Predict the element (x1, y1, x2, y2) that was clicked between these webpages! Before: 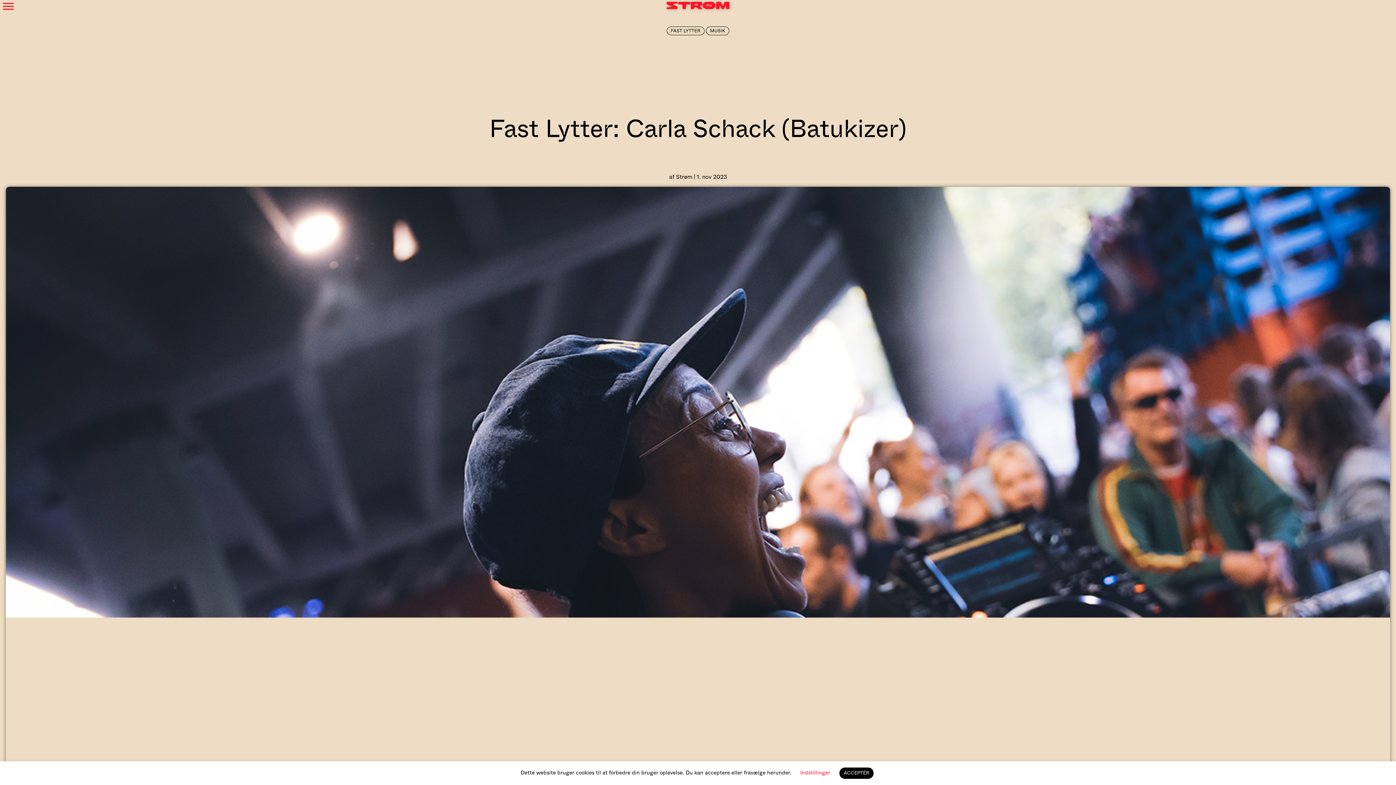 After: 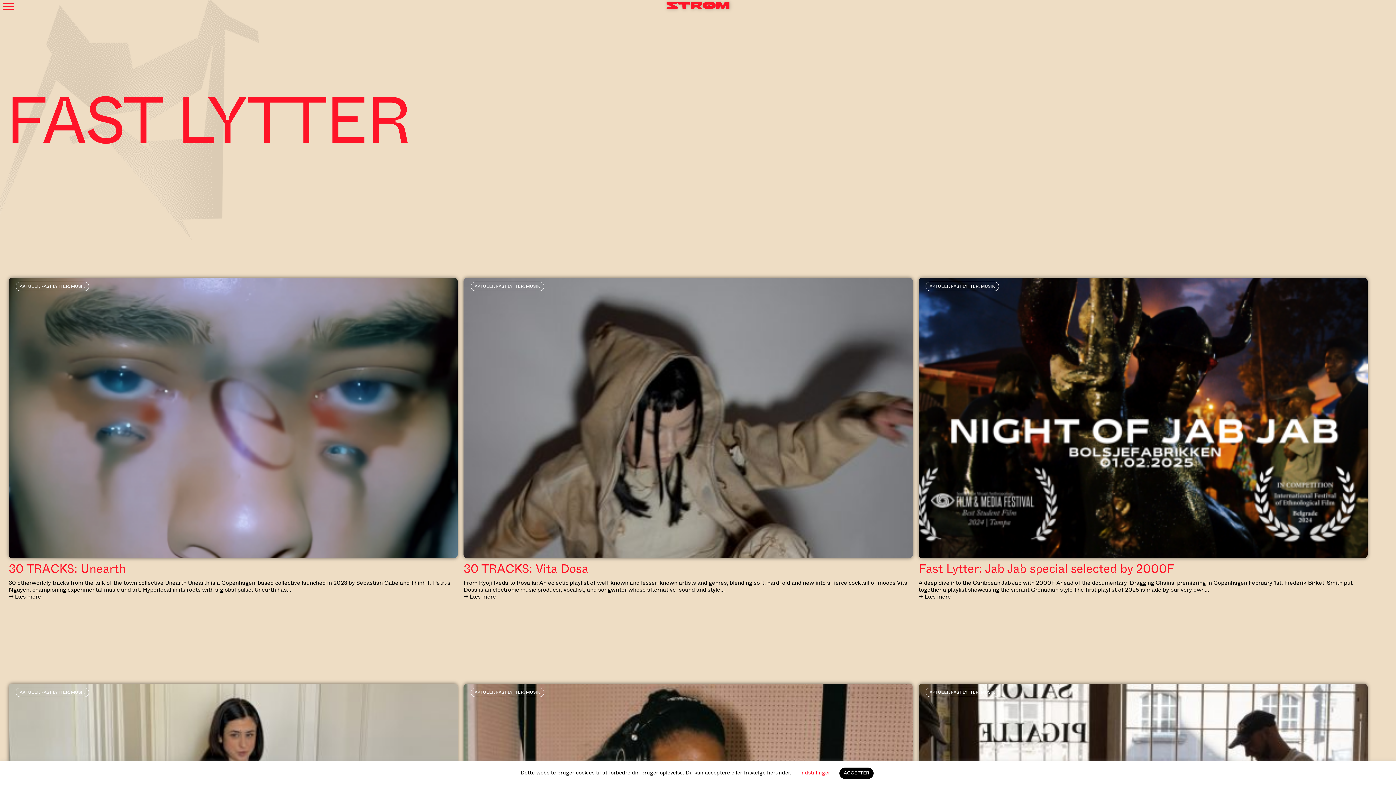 Action: label: FAST LYTTER bbox: (666, 26, 704, 35)